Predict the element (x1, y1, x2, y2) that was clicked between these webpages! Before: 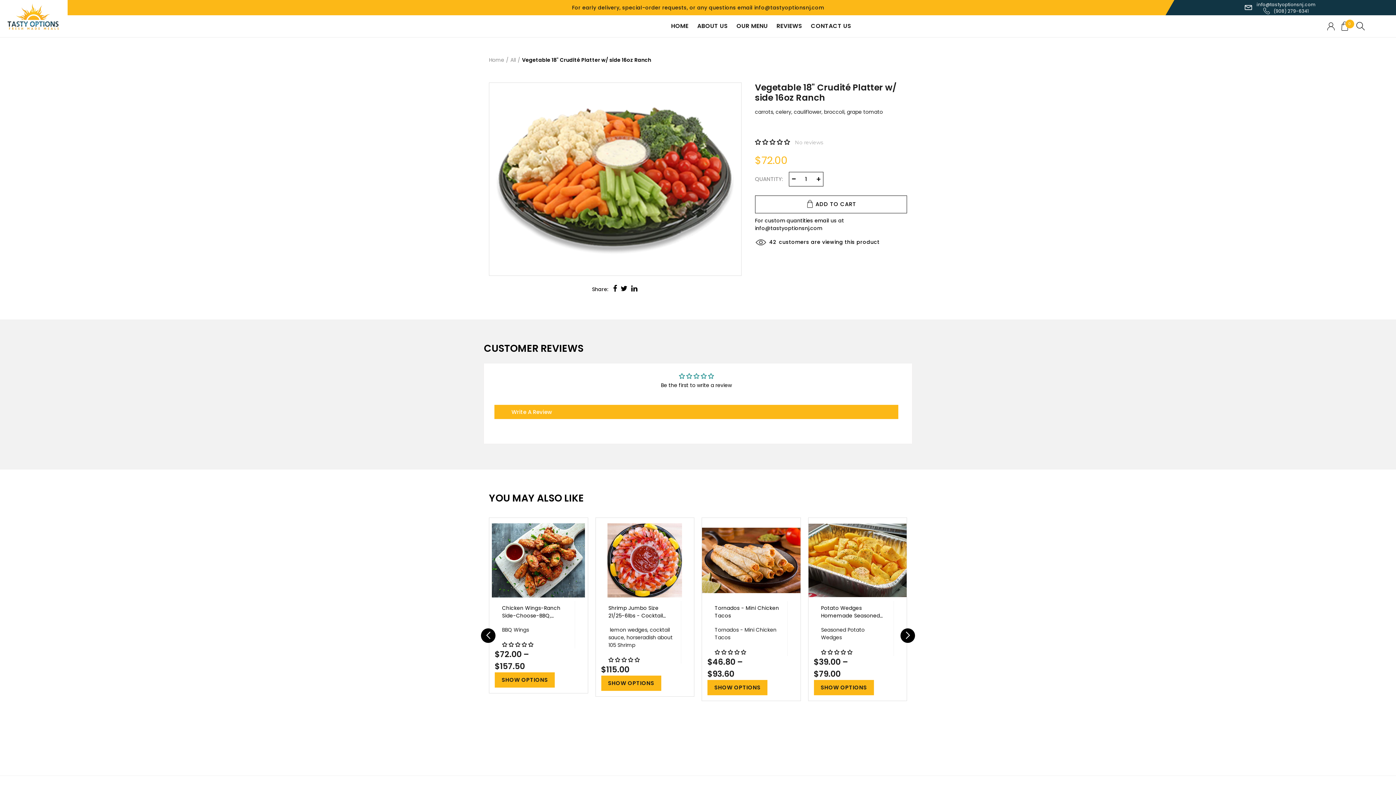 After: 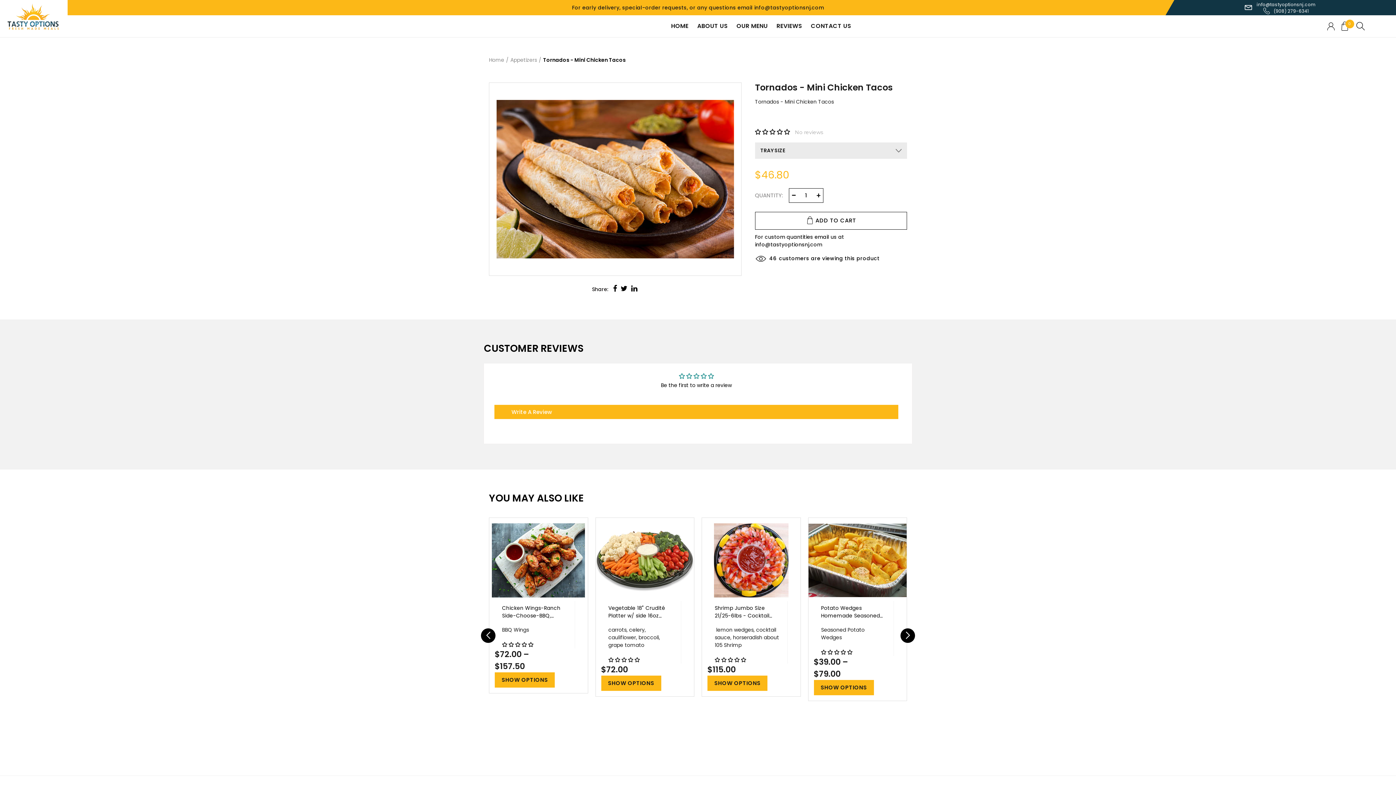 Action: bbox: (702, 523, 800, 597)